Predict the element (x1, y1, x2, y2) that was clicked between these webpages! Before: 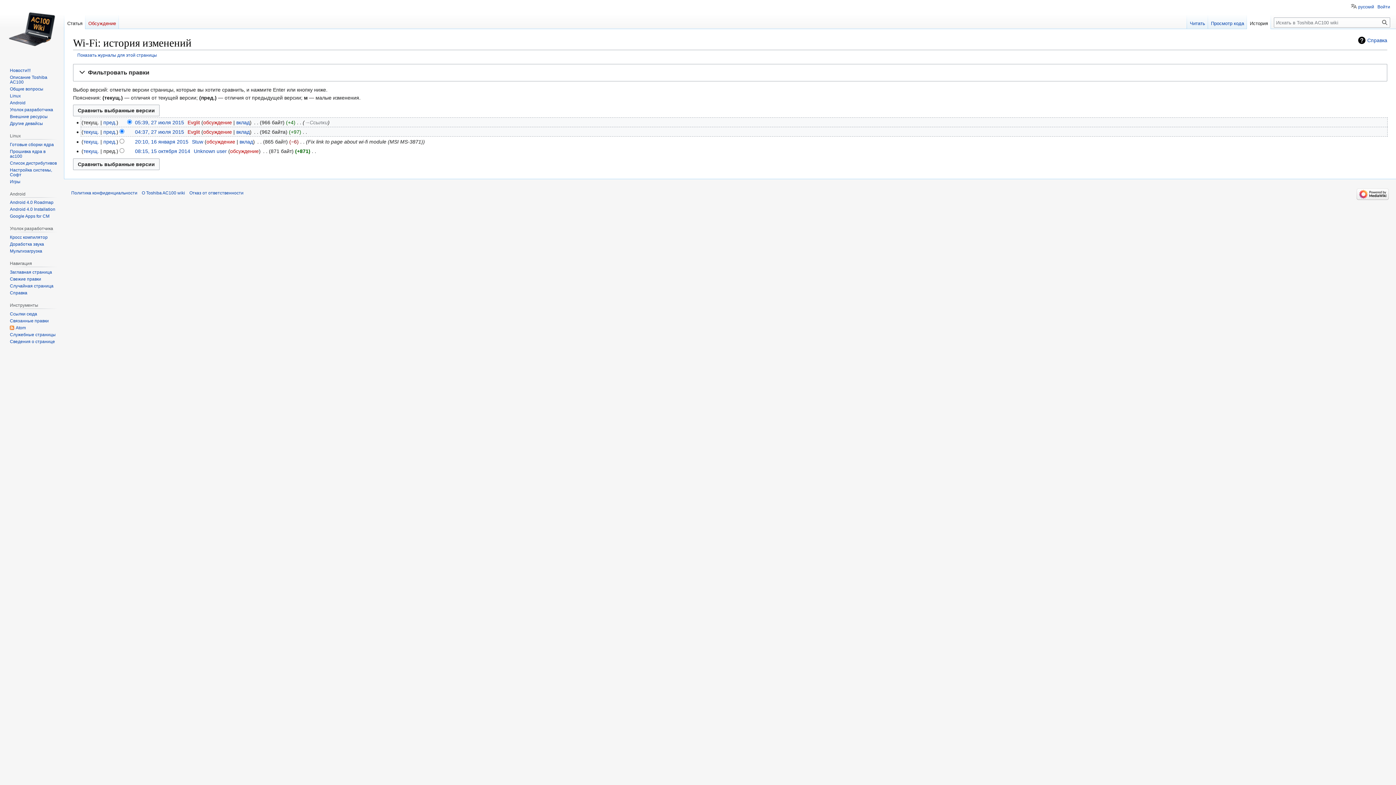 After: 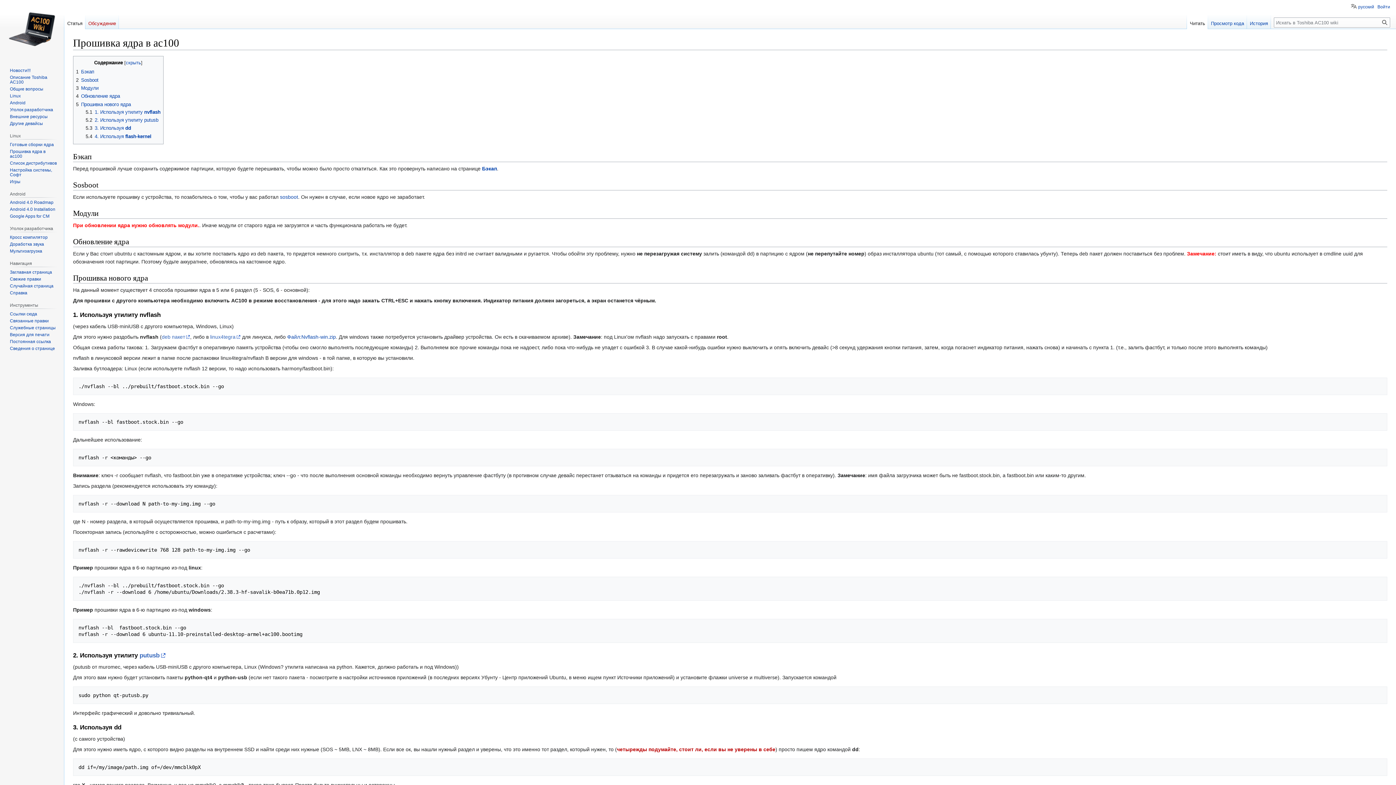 Action: label: Прошивка ядра в ac100 bbox: (9, 148, 45, 158)